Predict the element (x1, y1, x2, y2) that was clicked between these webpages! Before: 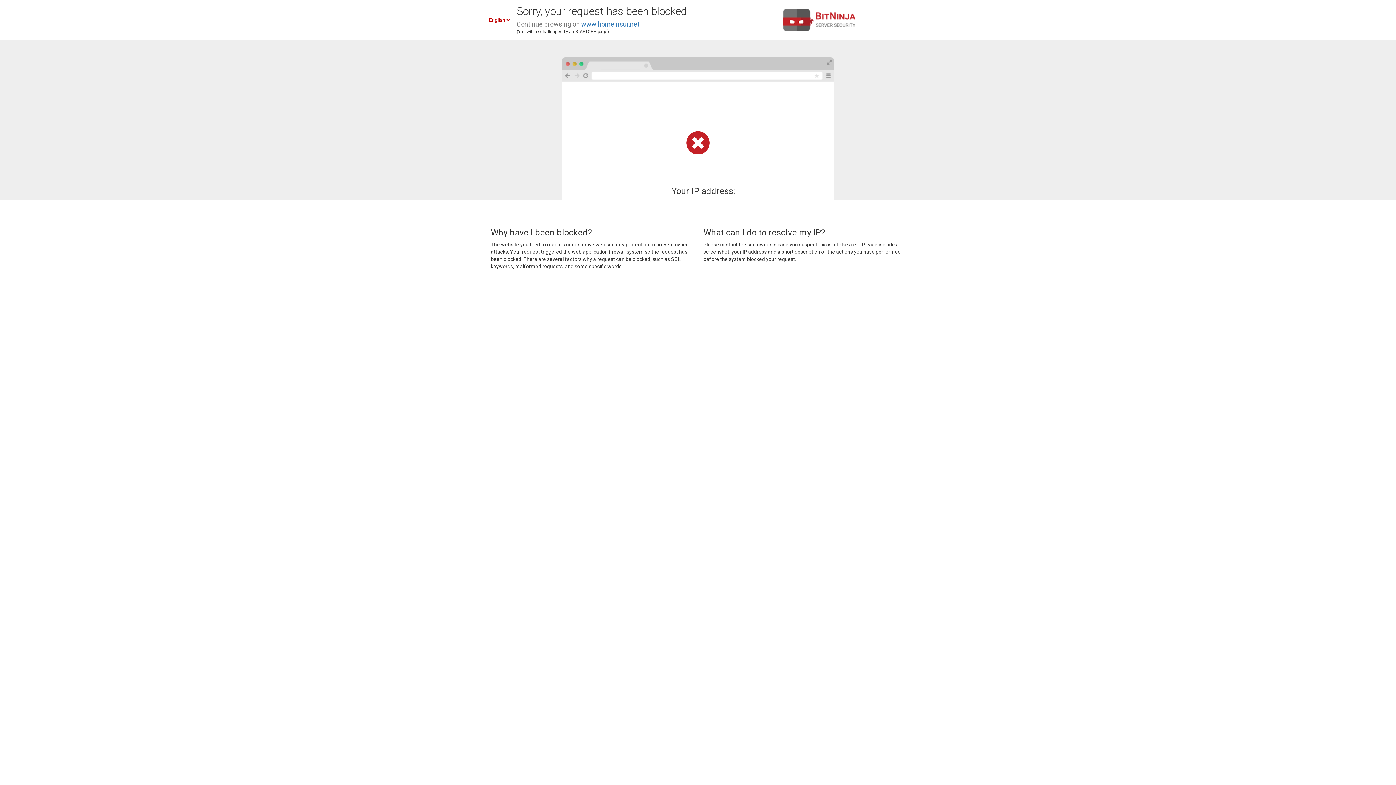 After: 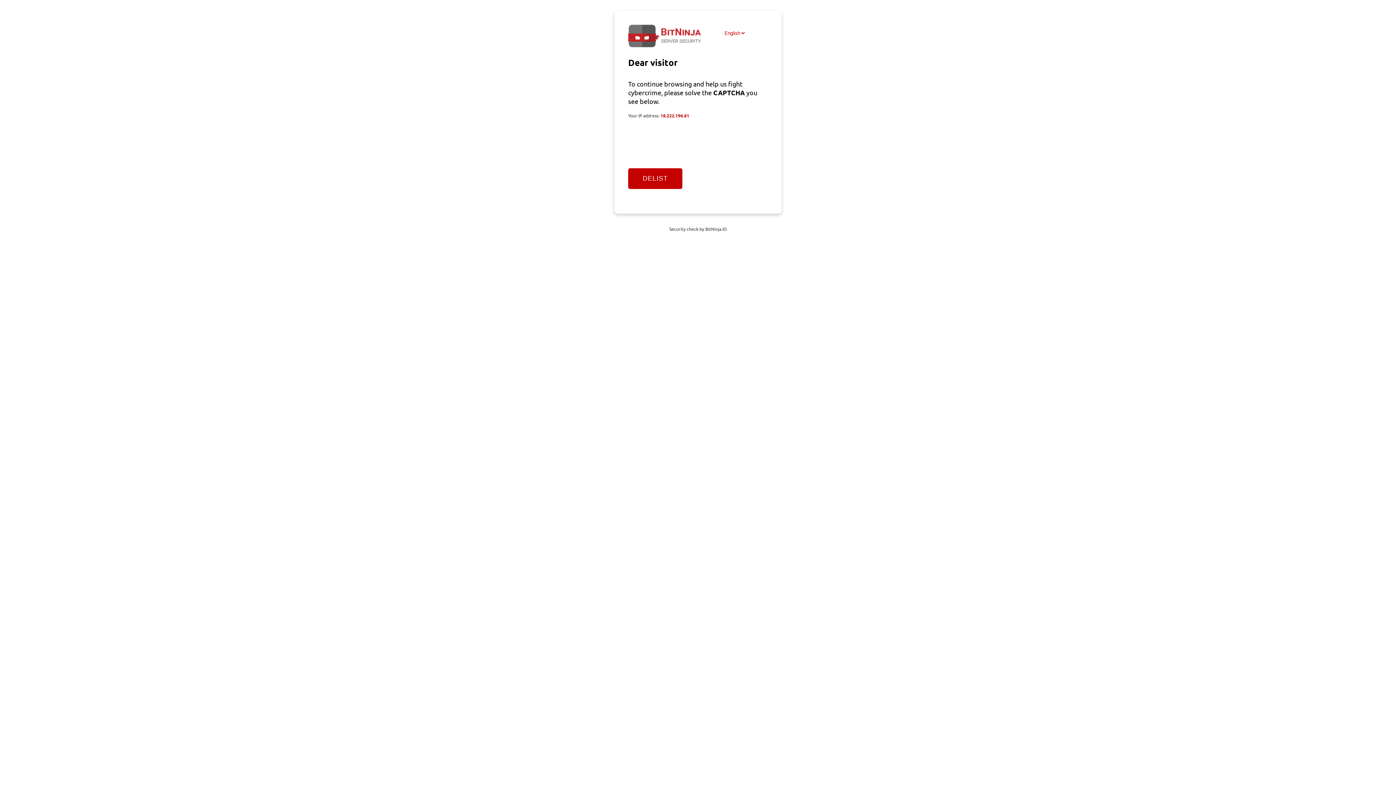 Action: bbox: (581, 20, 639, 28) label: www.homeinsur.net